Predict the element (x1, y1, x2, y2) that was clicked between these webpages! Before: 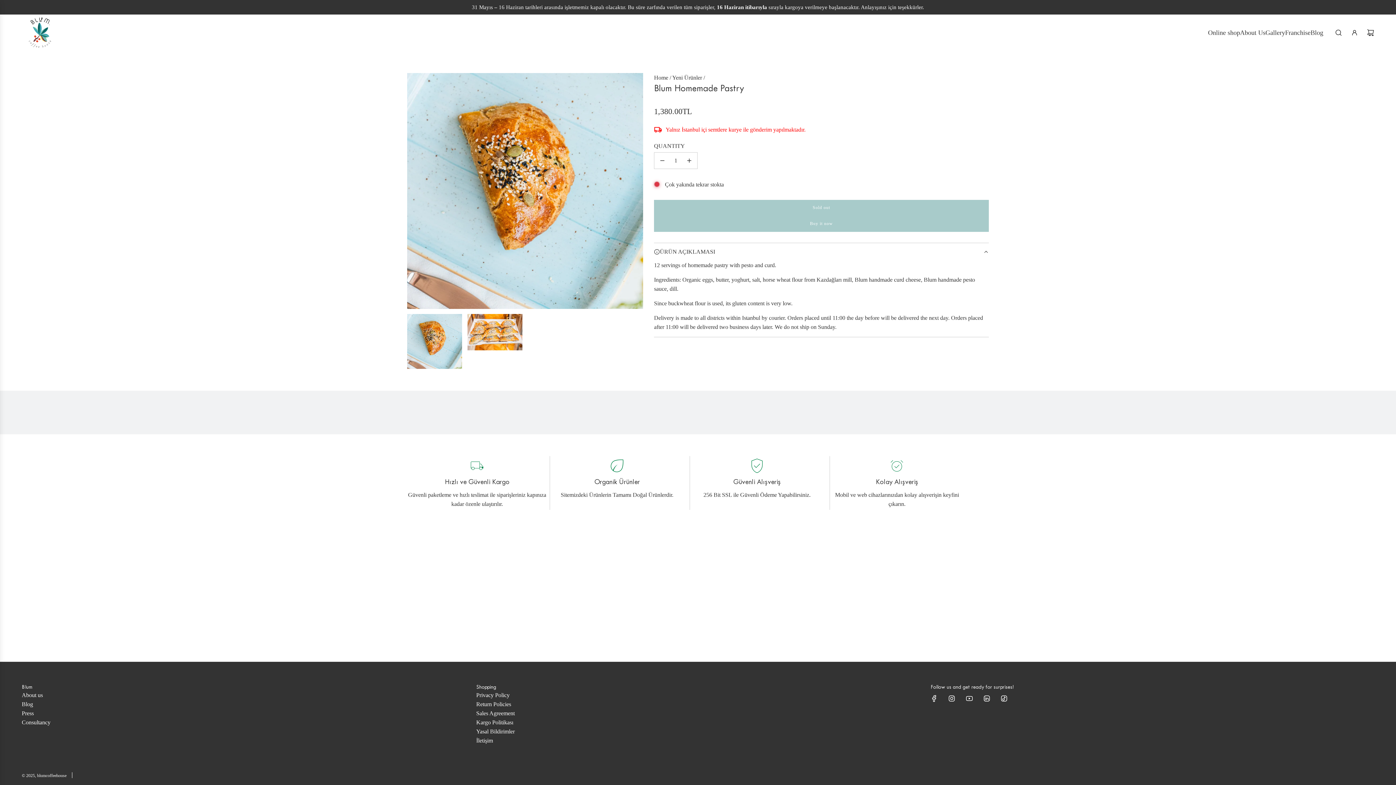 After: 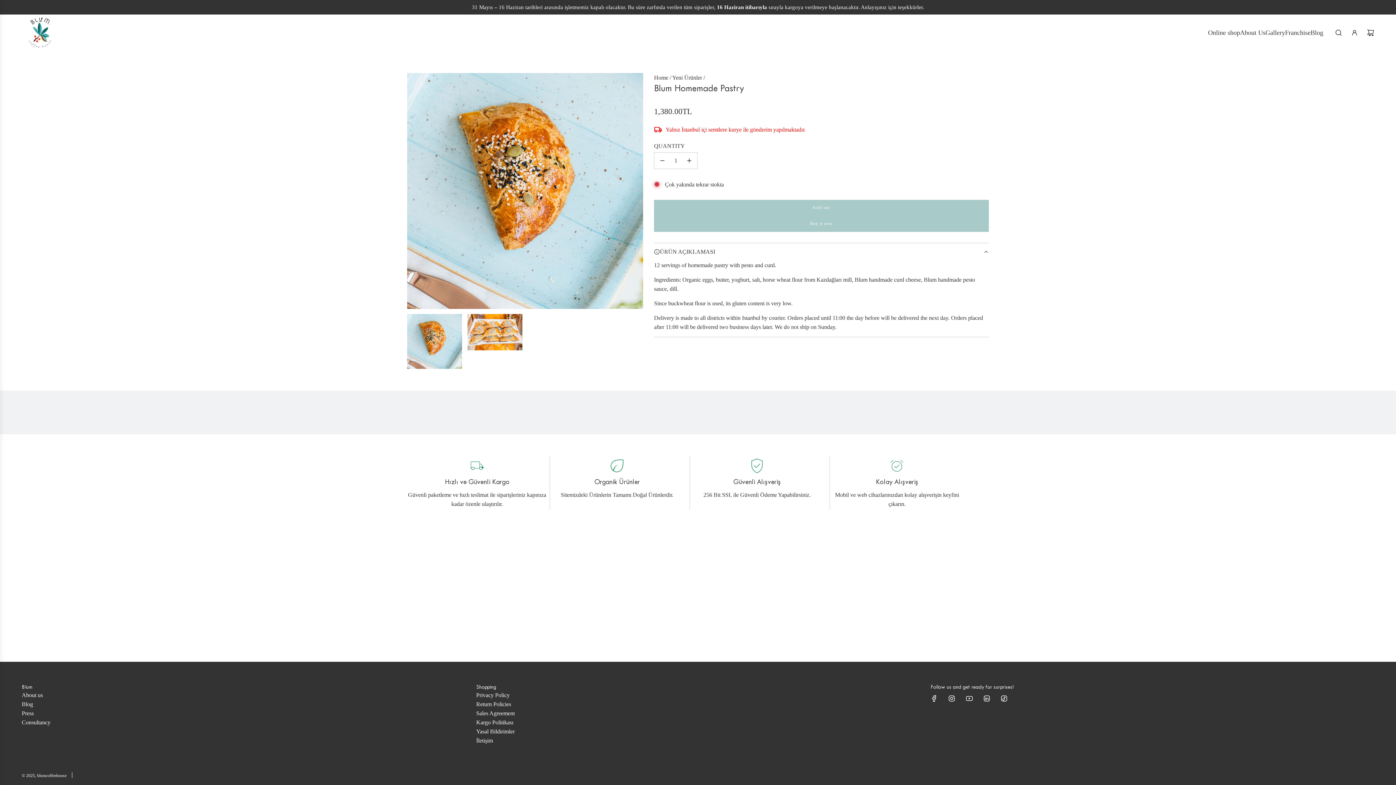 Action: bbox: (961, 690, 977, 706) label: YouTube